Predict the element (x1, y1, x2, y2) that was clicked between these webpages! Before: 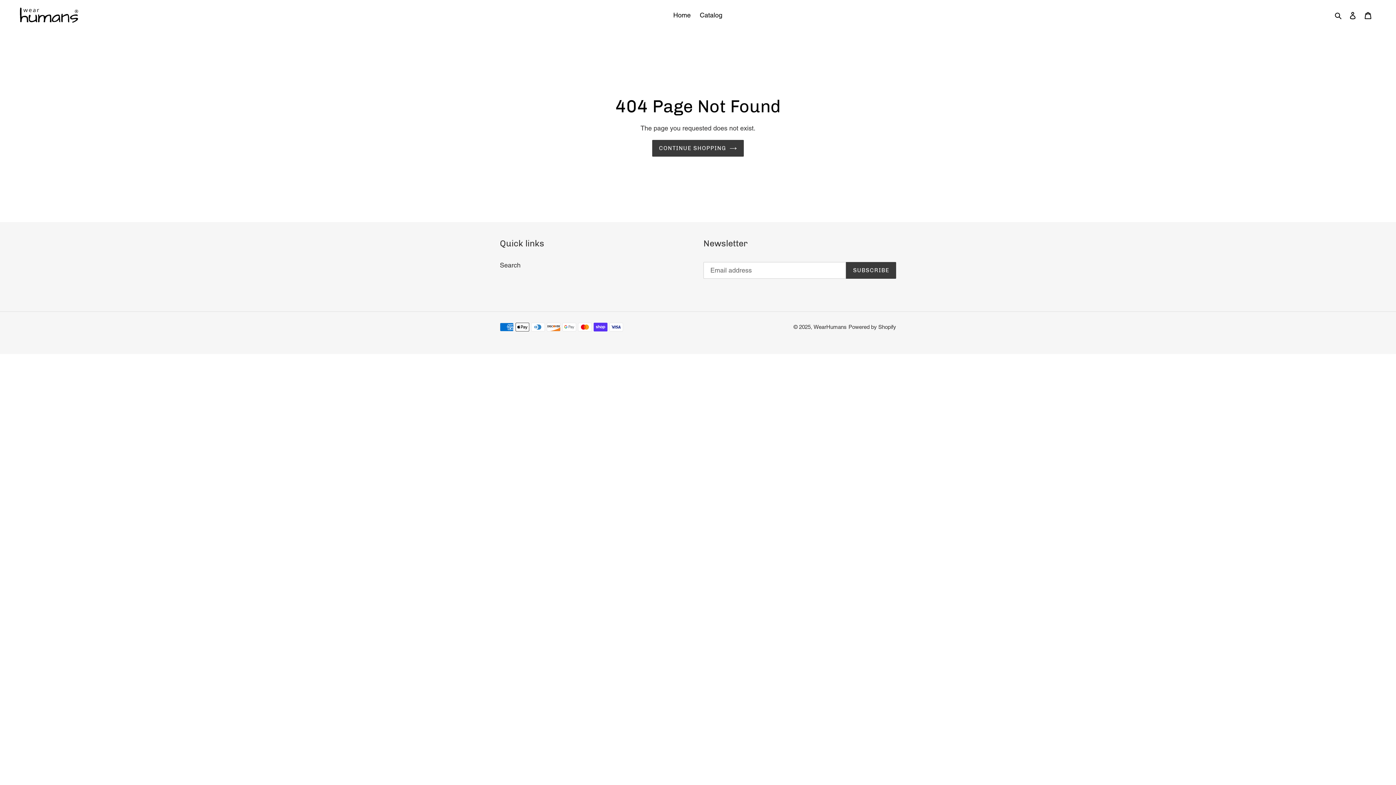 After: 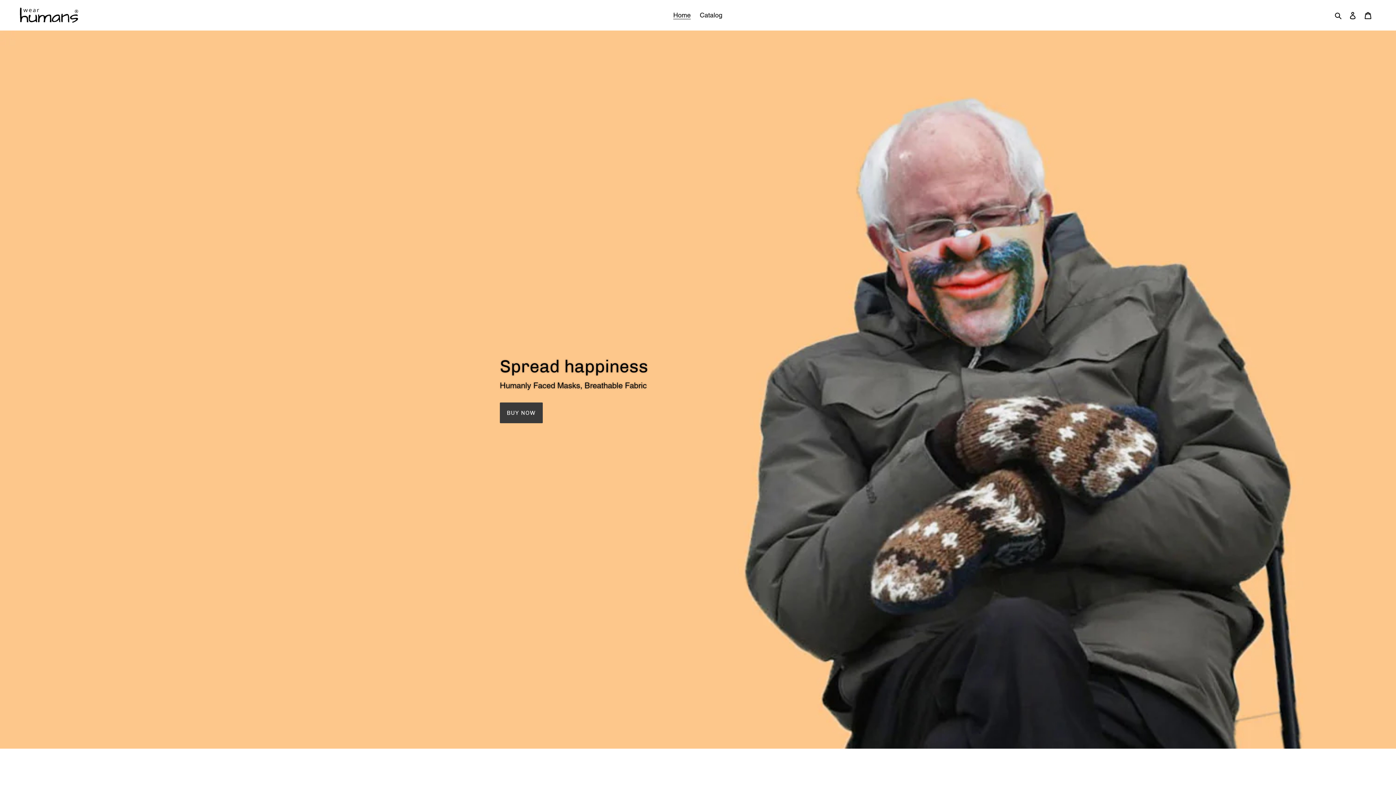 Action: label: Home bbox: (669, 9, 694, 21)